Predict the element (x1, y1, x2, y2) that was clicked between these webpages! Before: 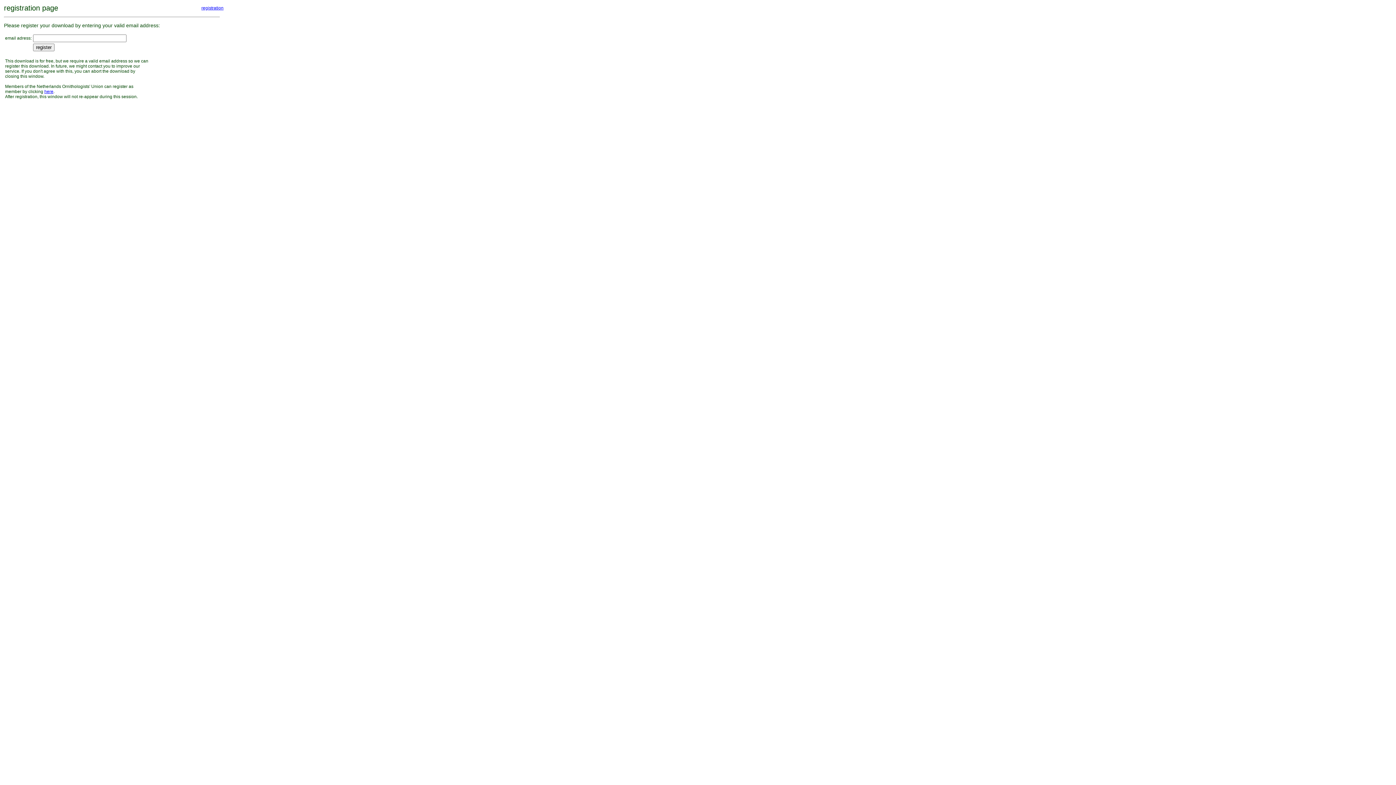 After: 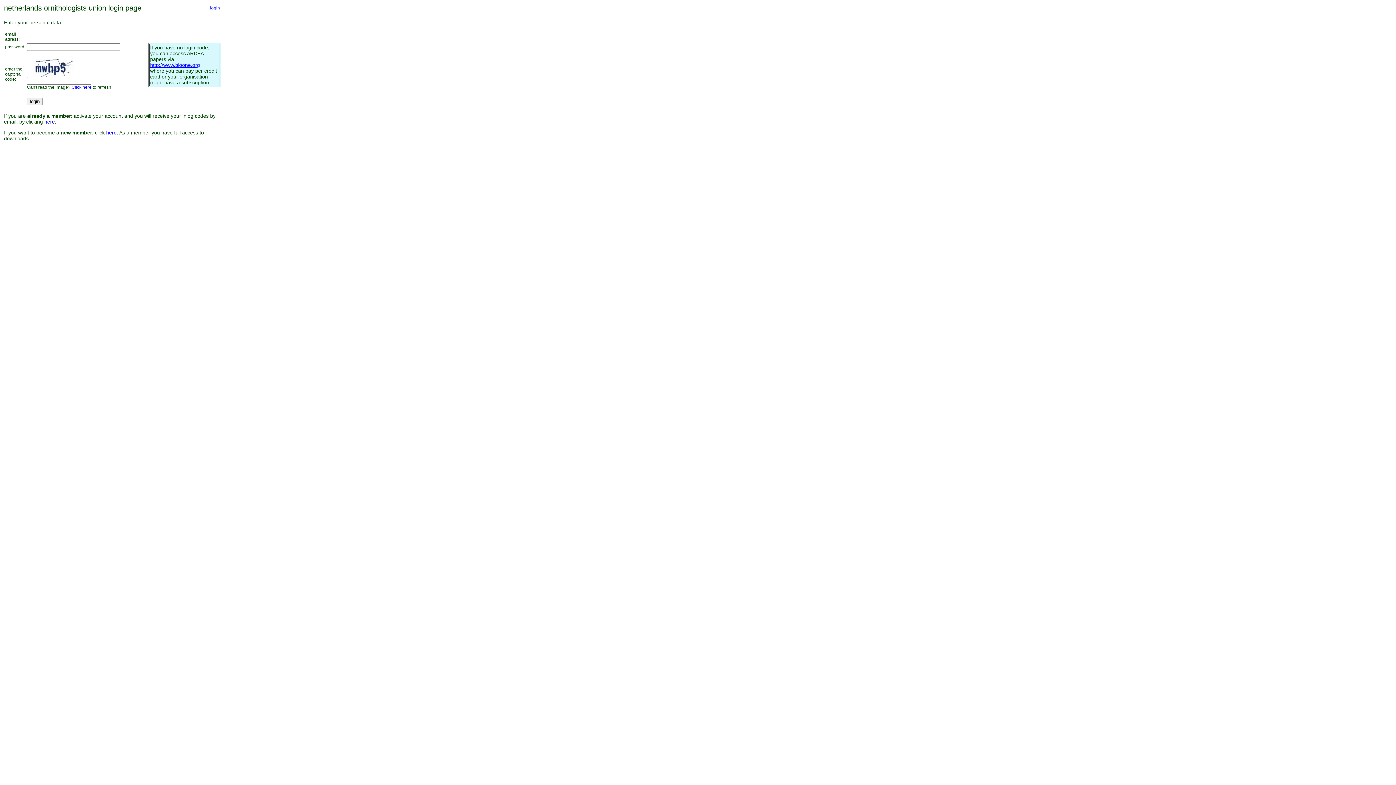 Action: bbox: (44, 89, 53, 94) label: here